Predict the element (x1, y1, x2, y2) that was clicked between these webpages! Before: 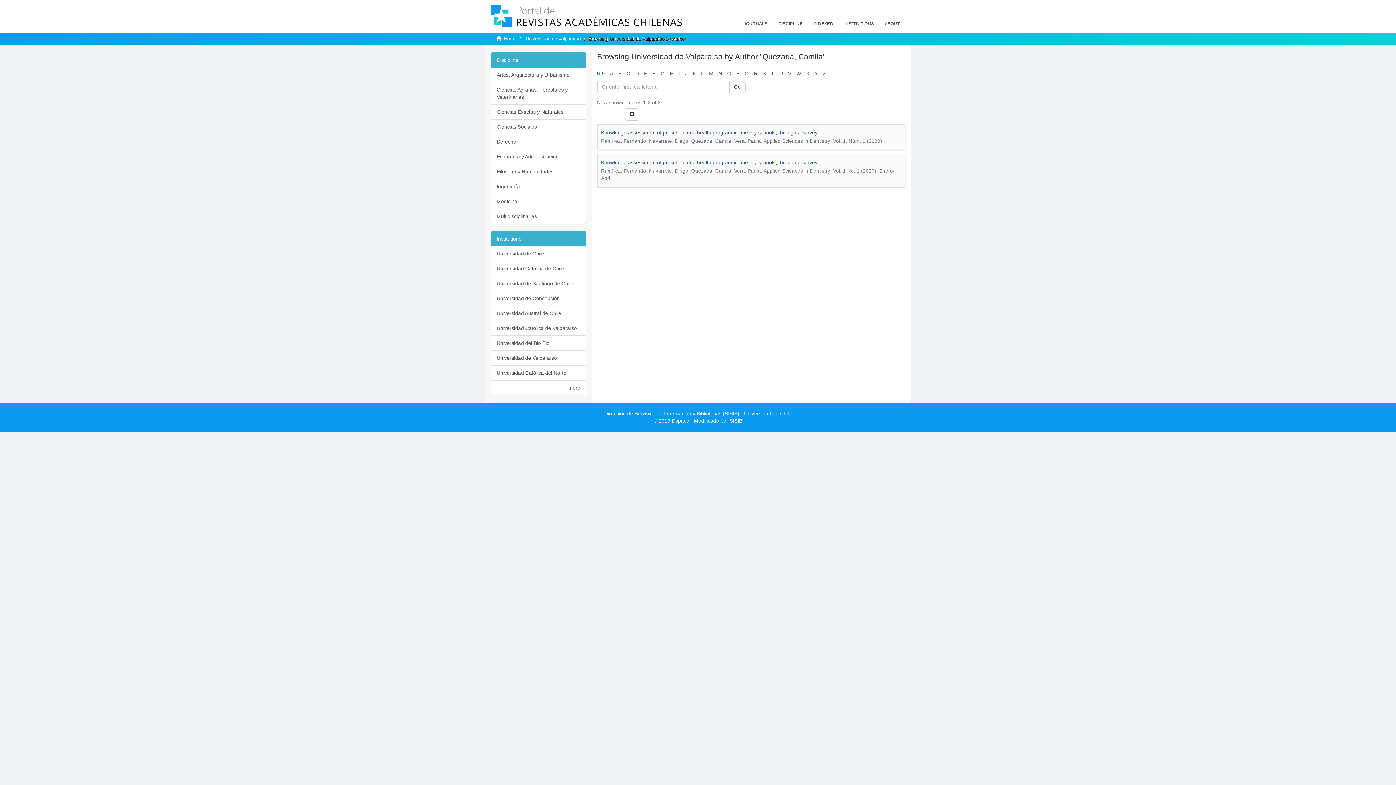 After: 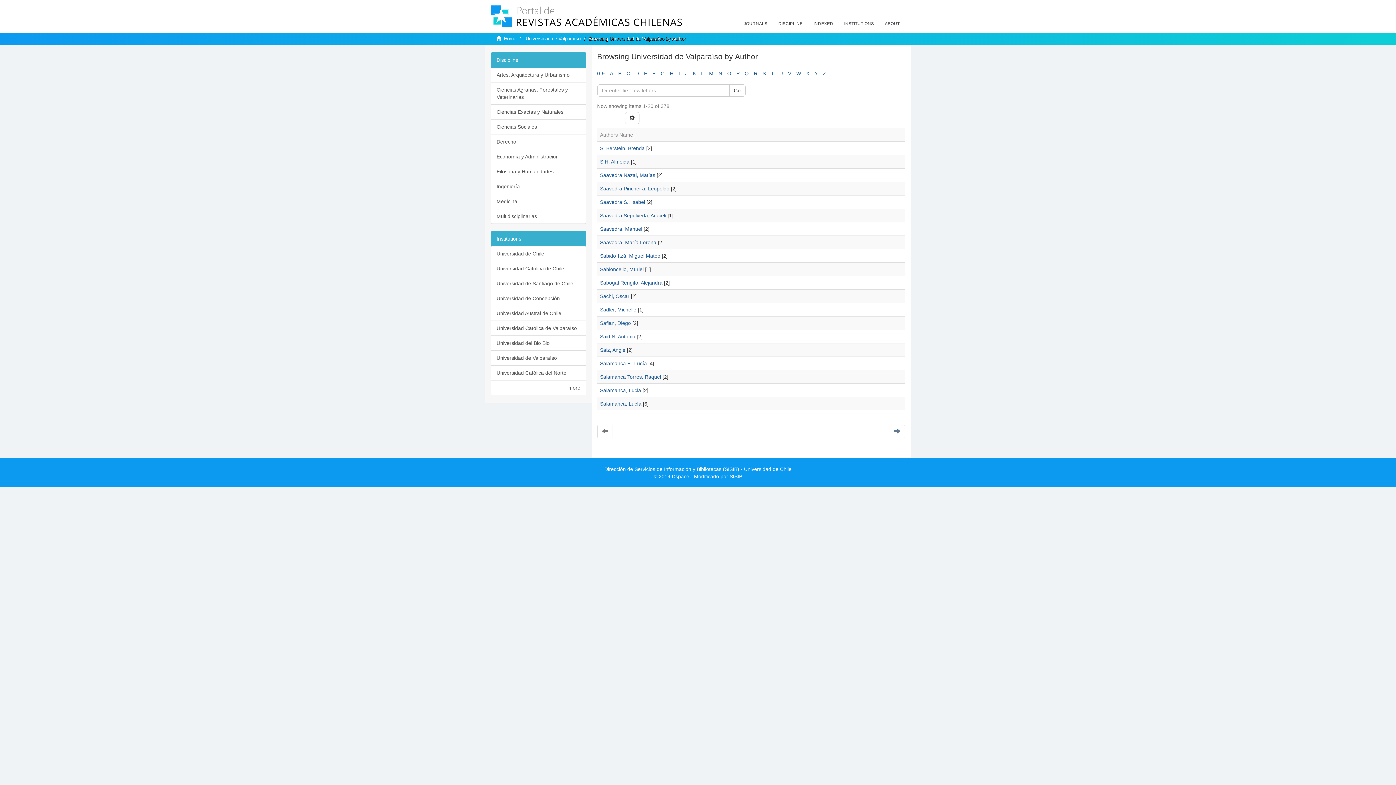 Action: label: S bbox: (762, 70, 766, 76)